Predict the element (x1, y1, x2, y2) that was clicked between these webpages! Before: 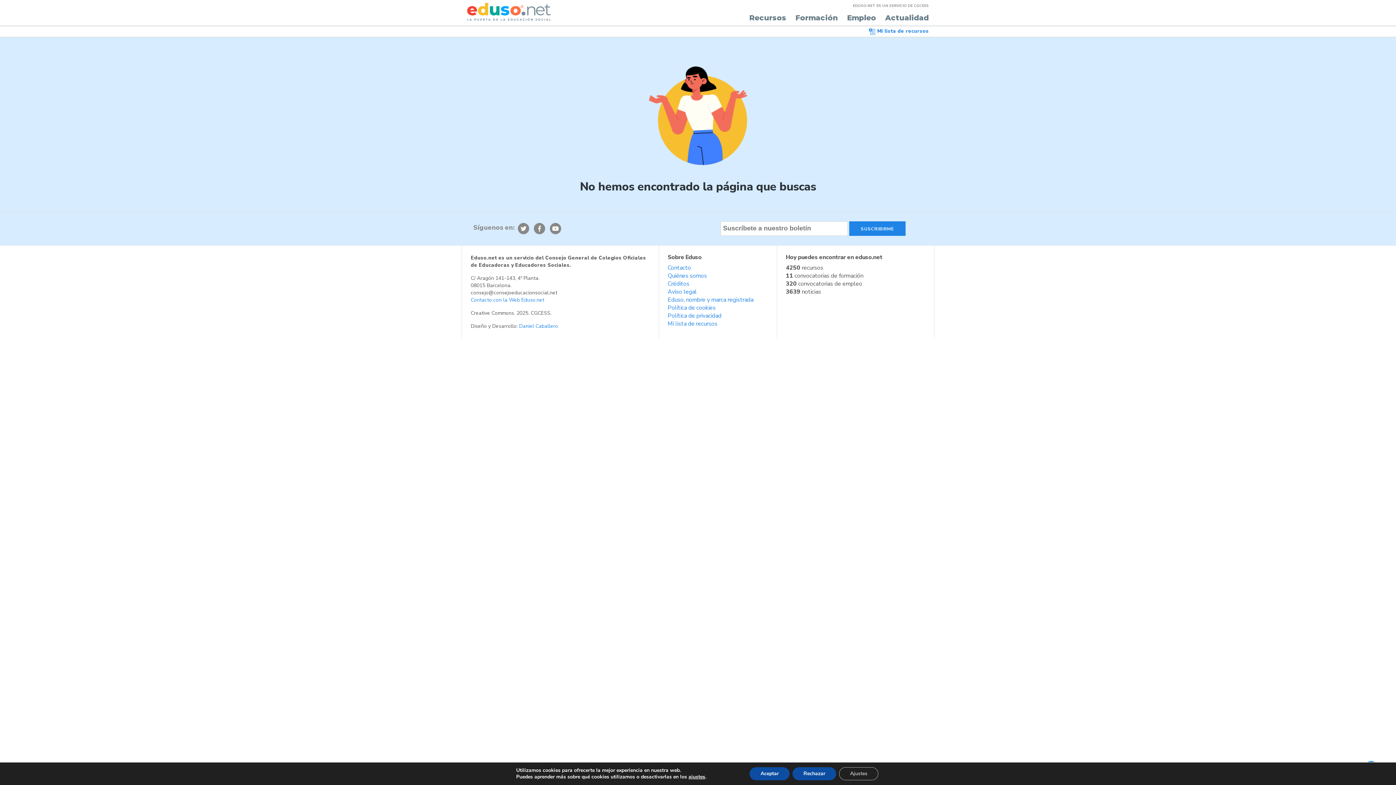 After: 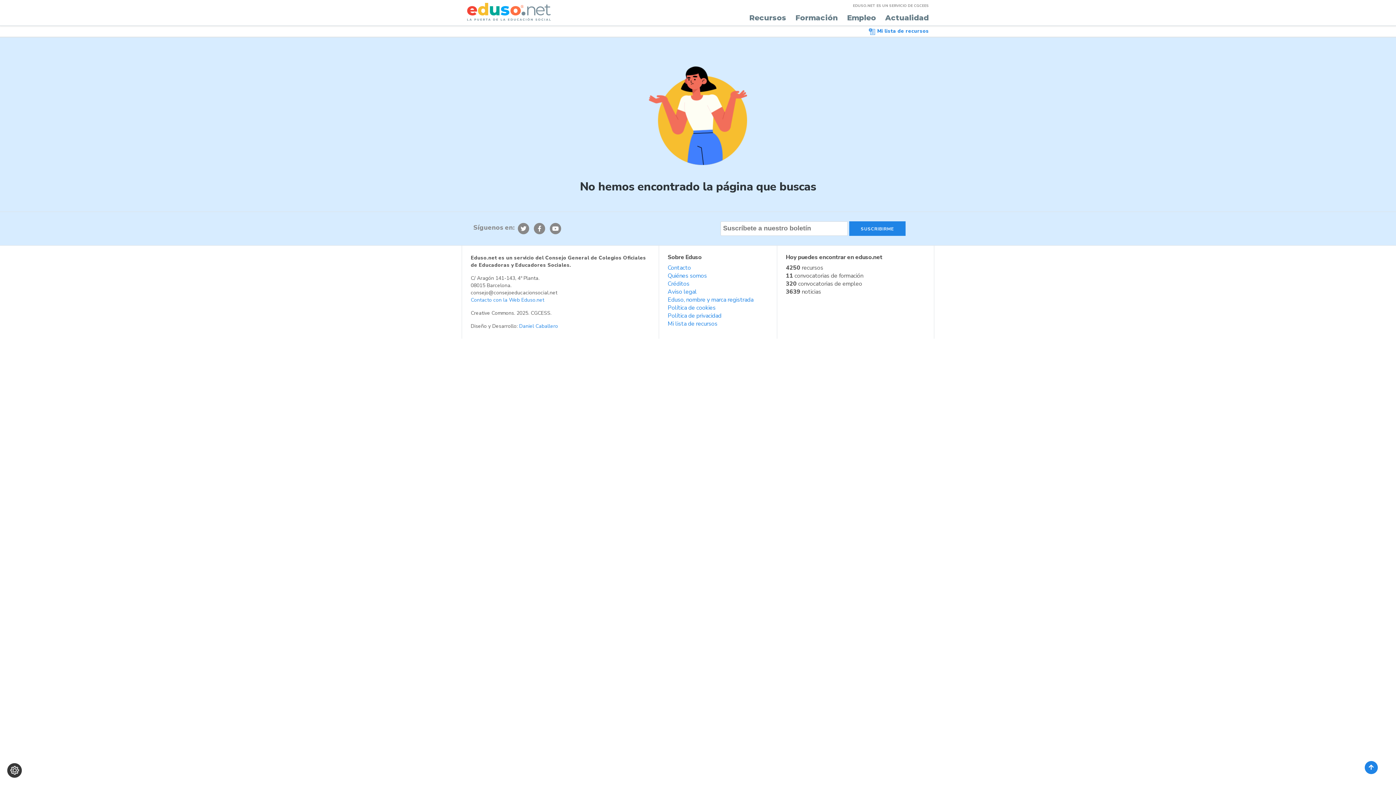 Action: label: Rechazar bbox: (792, 767, 836, 780)